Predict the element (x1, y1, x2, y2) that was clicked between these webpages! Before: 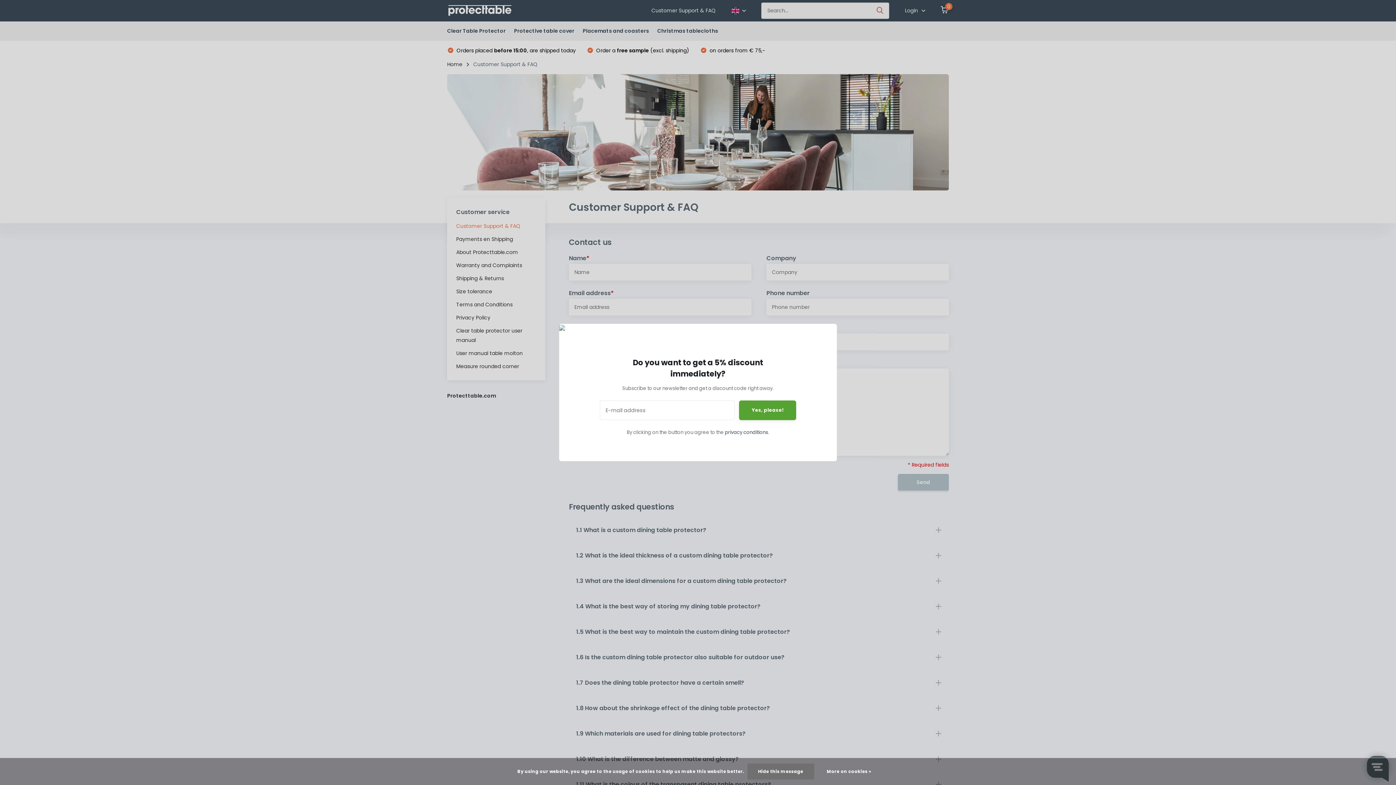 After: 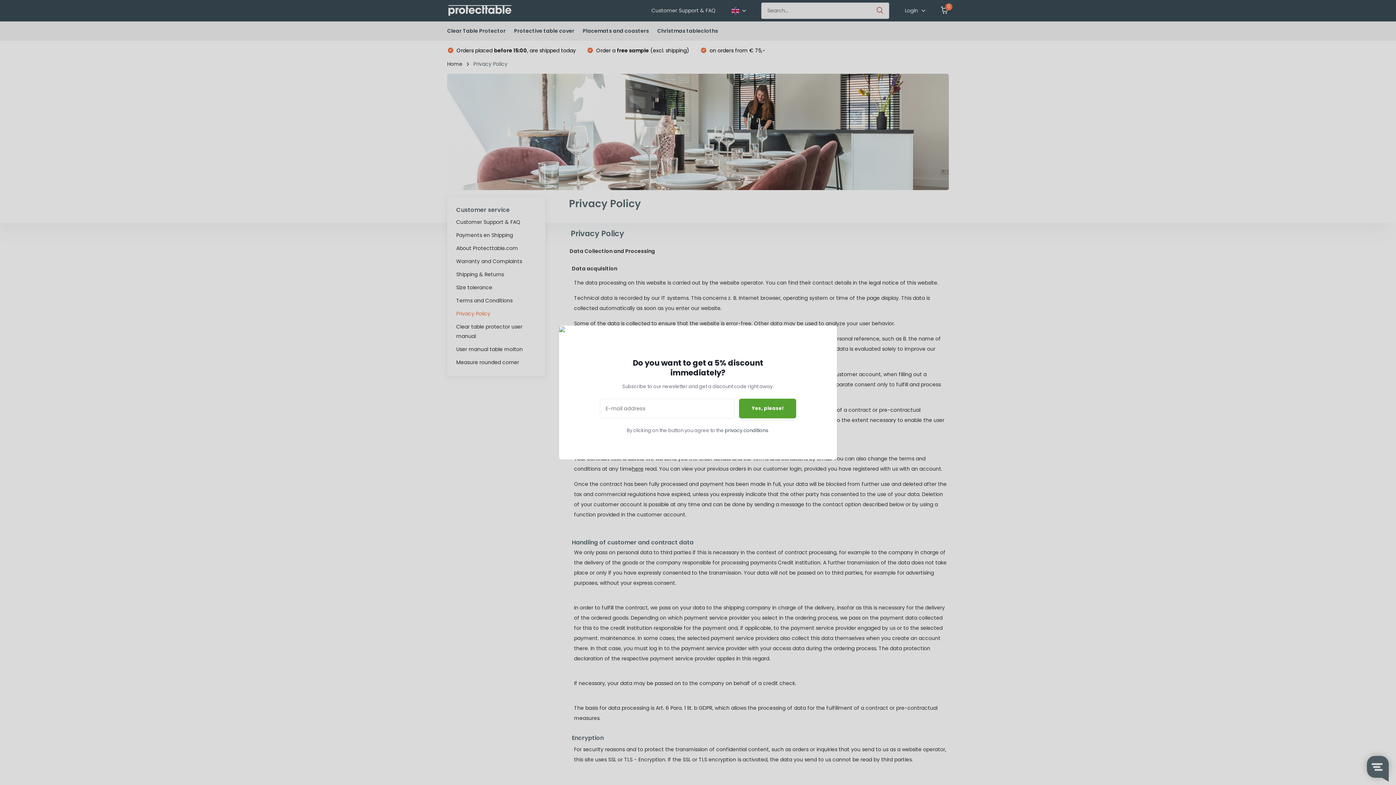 Action: bbox: (819, 768, 878, 775) label: More on cookies »